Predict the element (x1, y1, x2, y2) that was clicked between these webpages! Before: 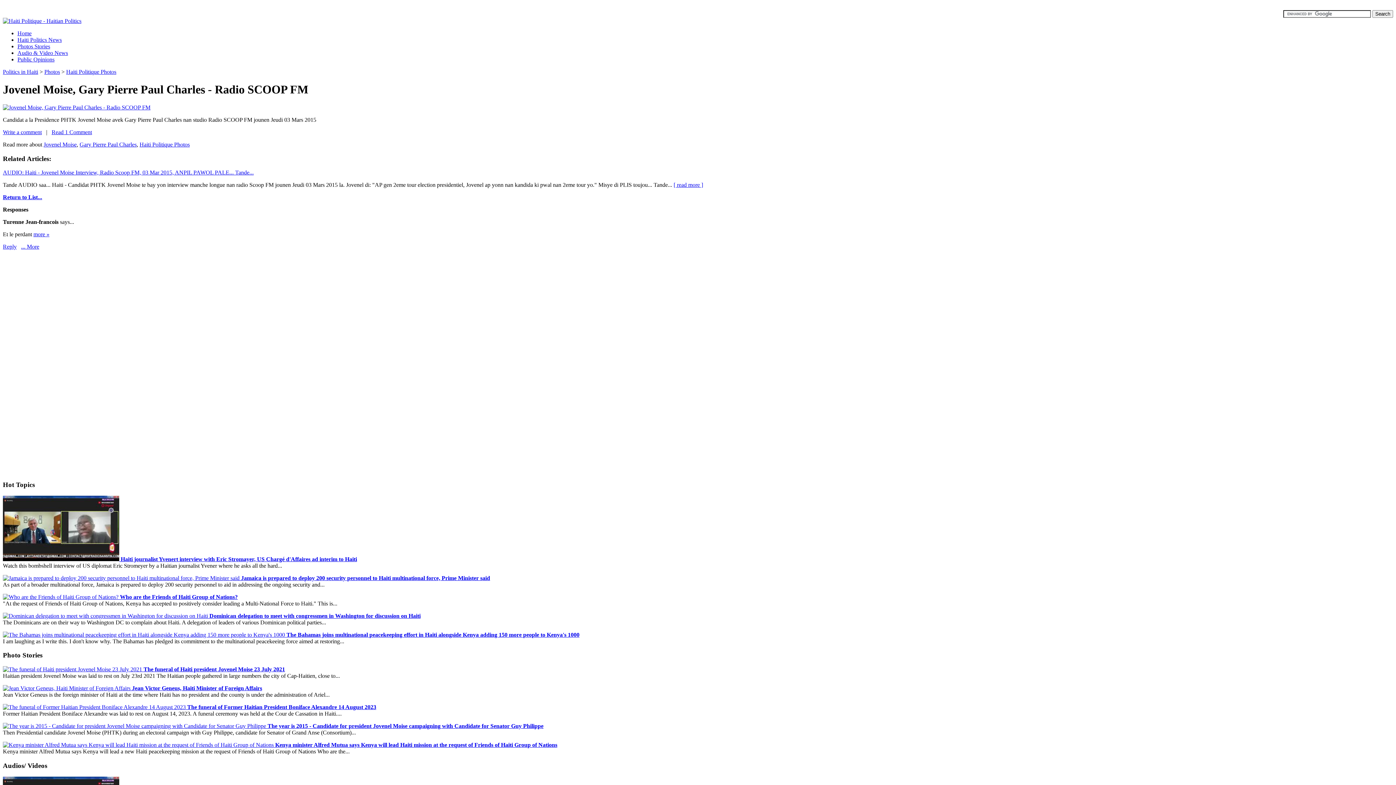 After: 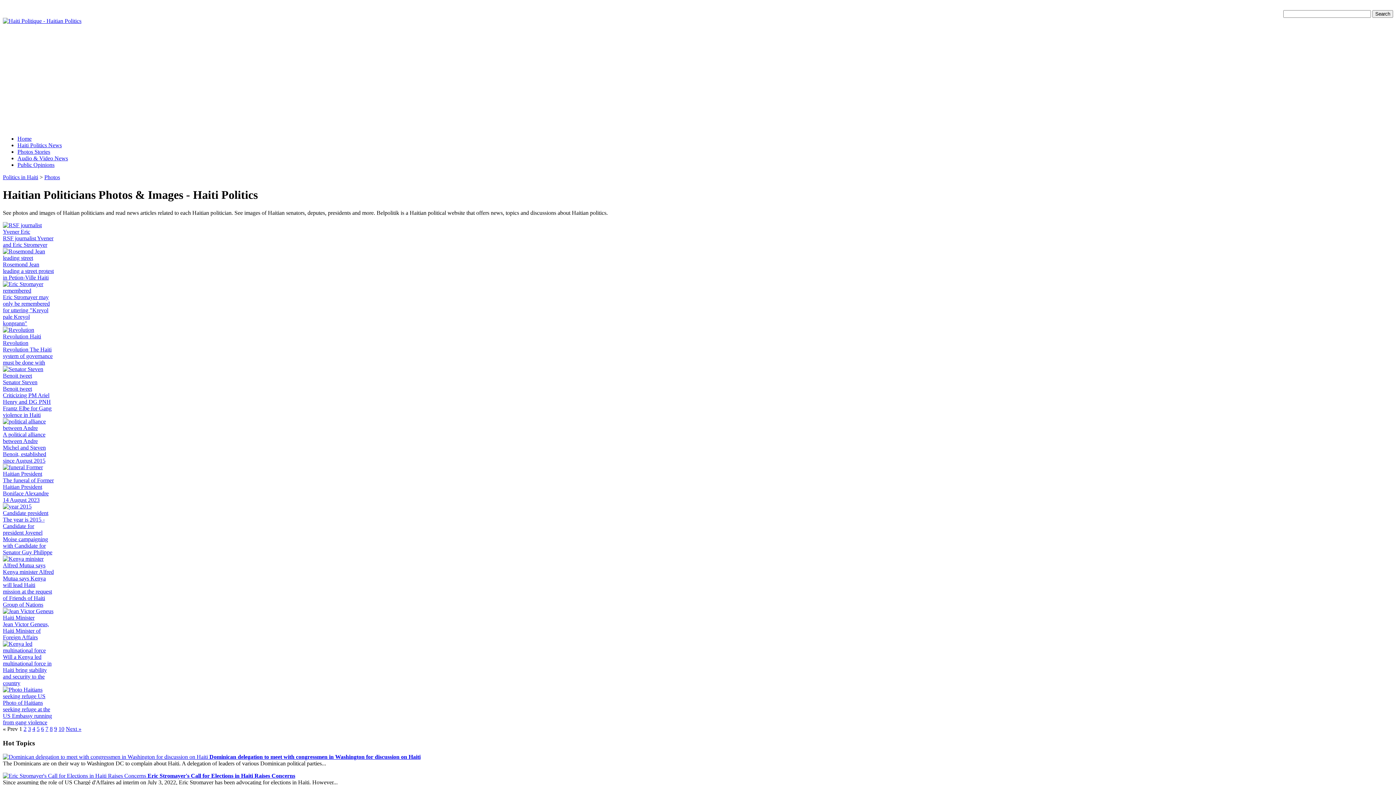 Action: label: Return to List... bbox: (2, 194, 42, 200)